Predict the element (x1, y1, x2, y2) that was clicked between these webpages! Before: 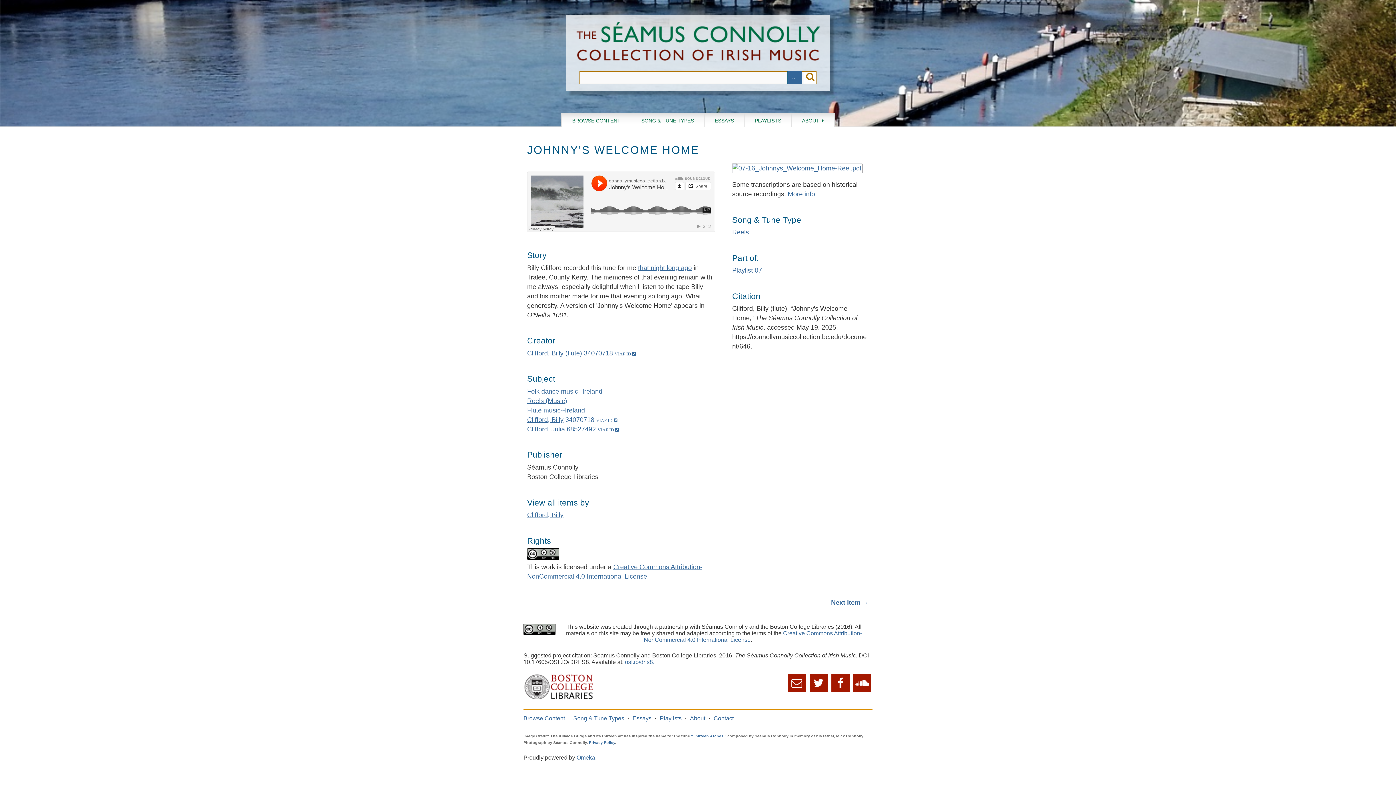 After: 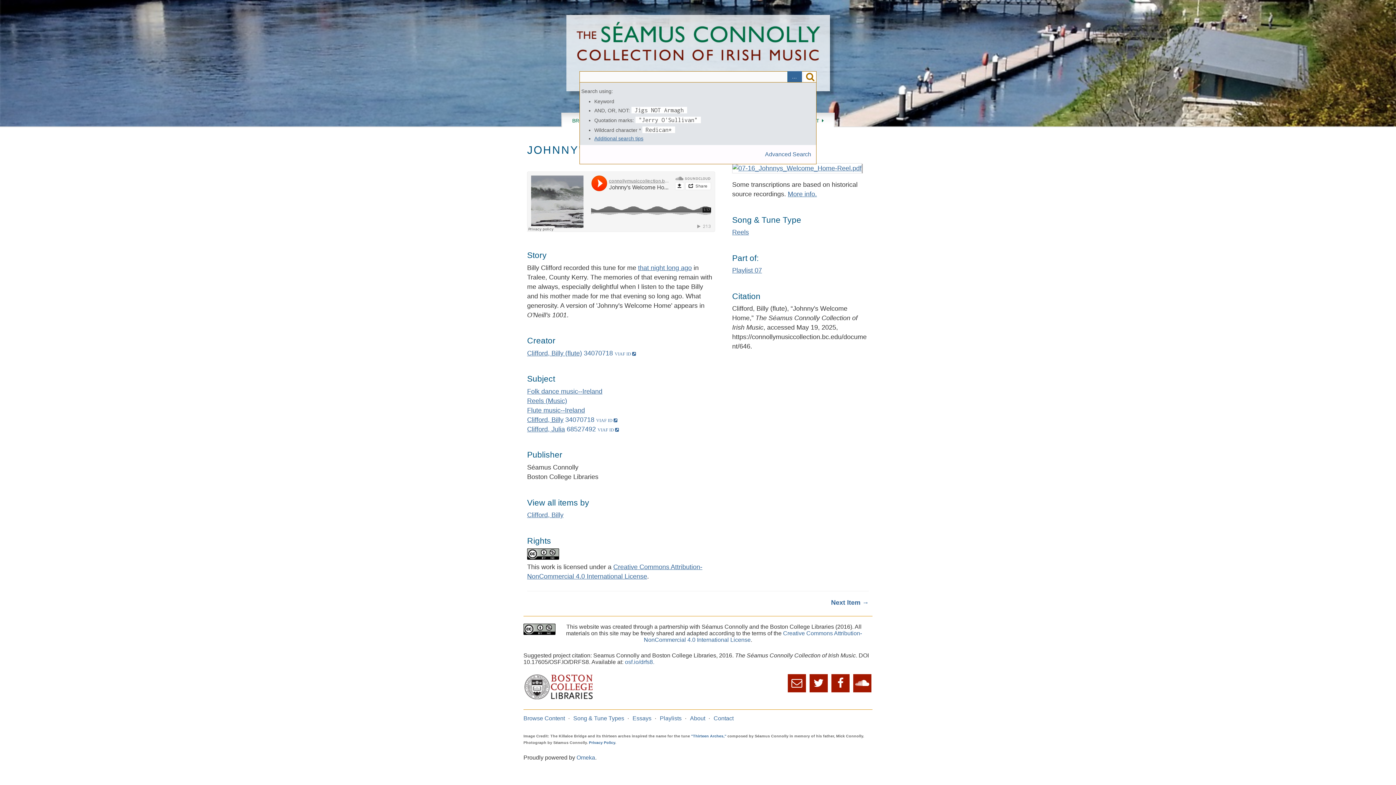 Action: label: ADVANCED SEARCH bbox: (787, 71, 802, 84)